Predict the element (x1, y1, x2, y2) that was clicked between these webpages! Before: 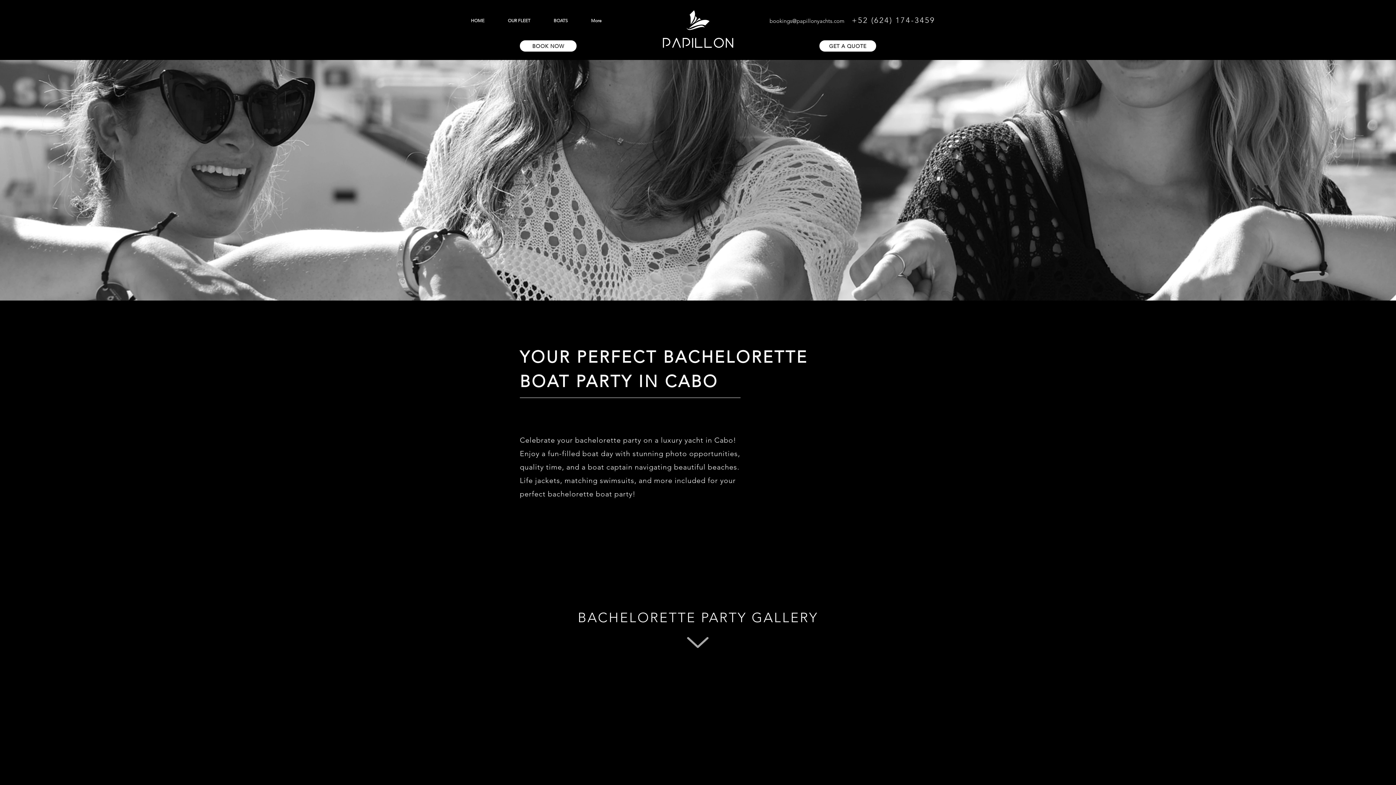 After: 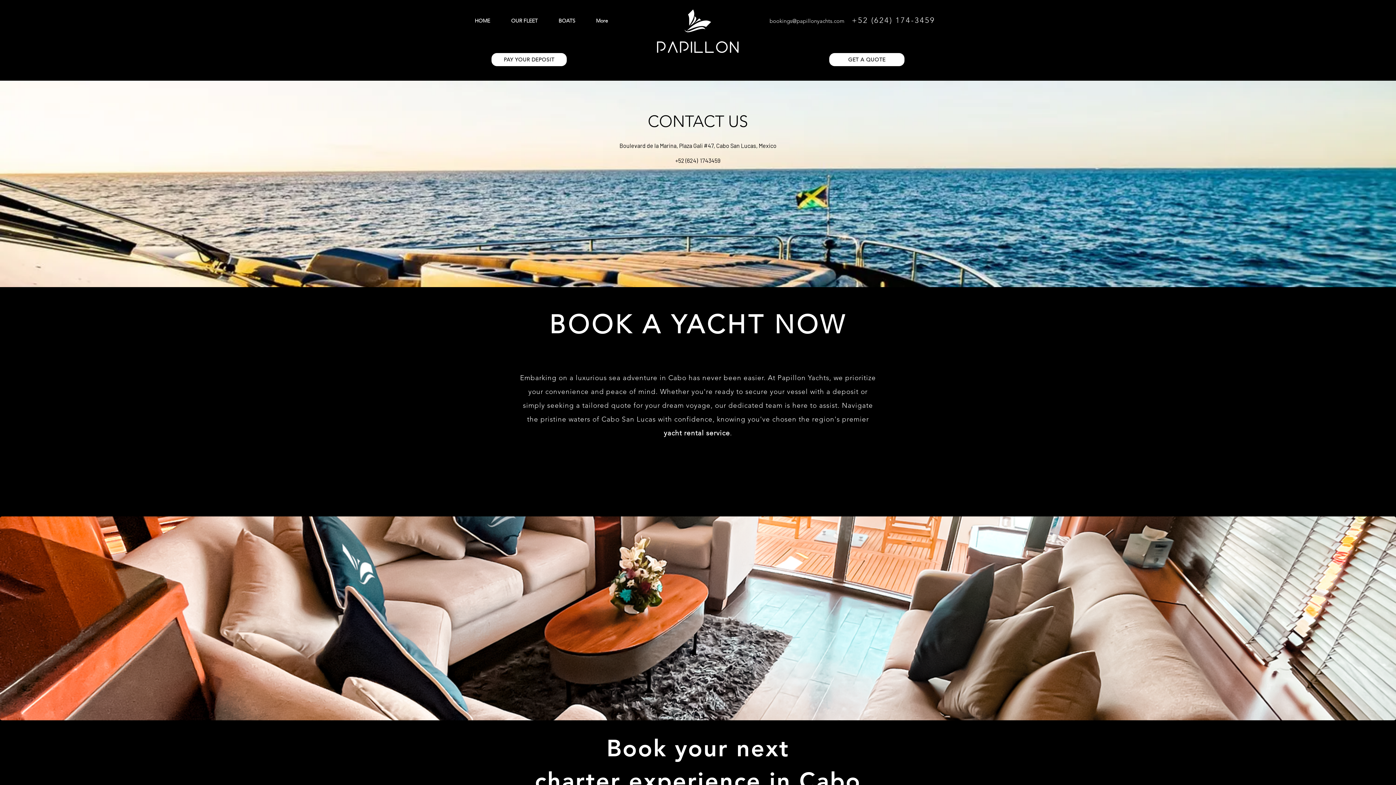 Action: bbox: (520, 40, 576, 51) label: BOOK NOW